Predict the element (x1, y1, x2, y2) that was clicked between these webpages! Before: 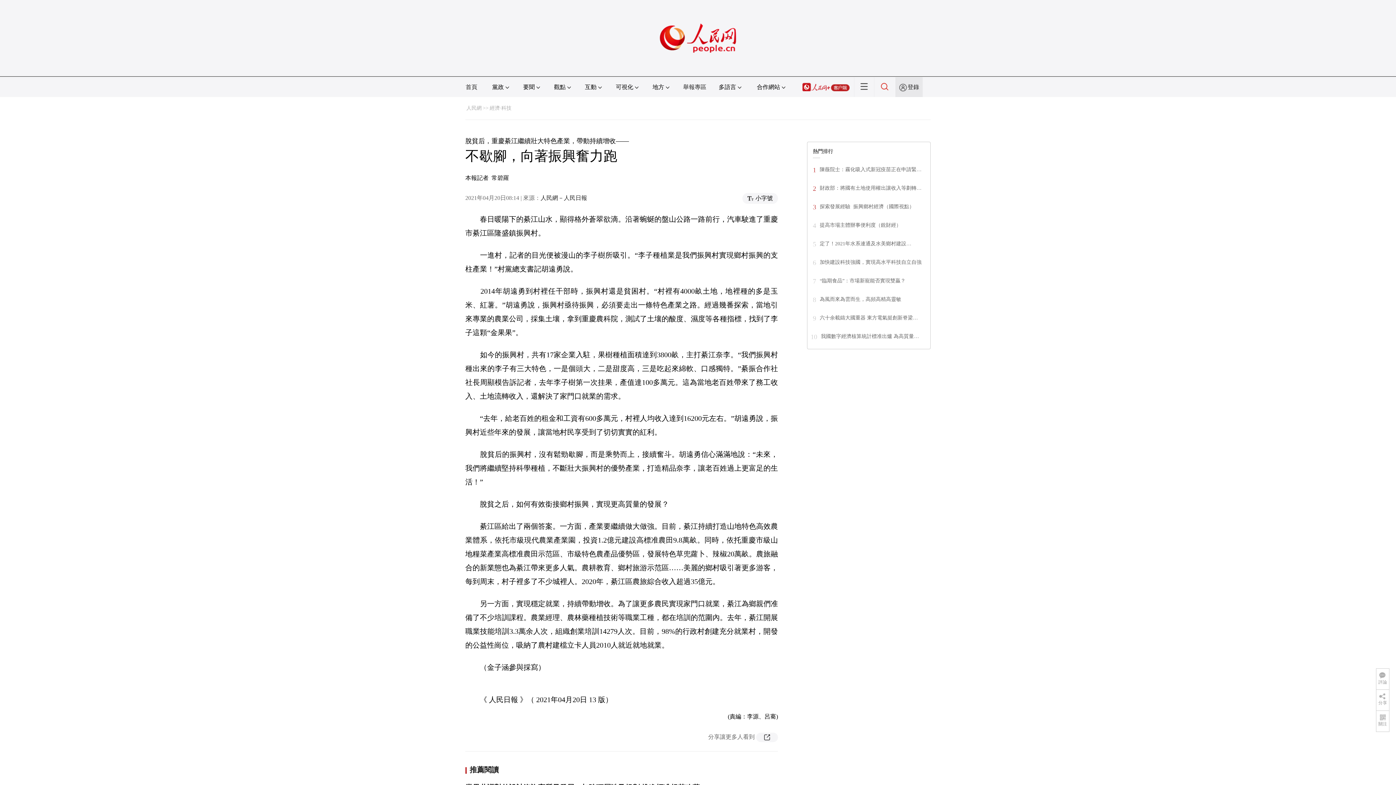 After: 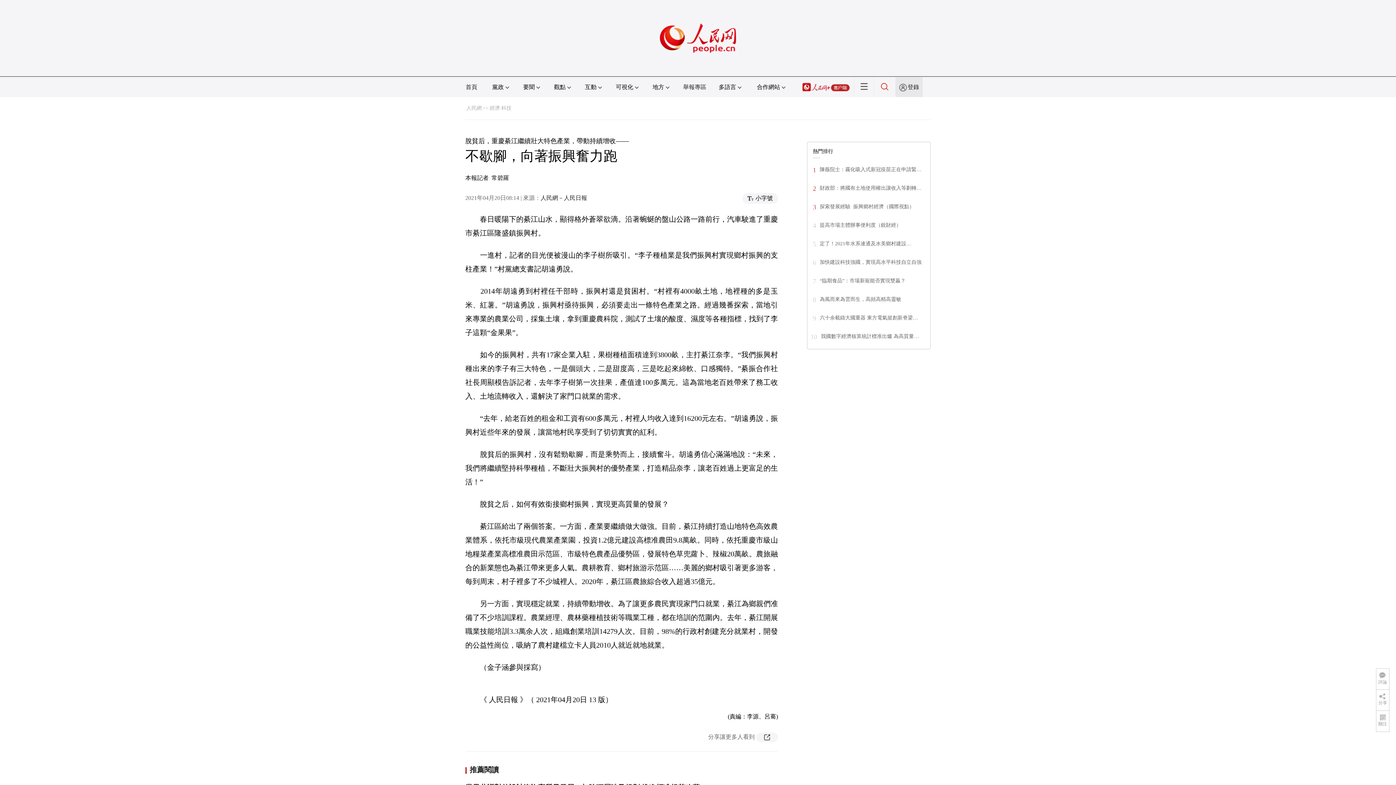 Action: label: 加快建設科技強國，實現高水平科技自立自強 bbox: (820, 259, 921, 265)